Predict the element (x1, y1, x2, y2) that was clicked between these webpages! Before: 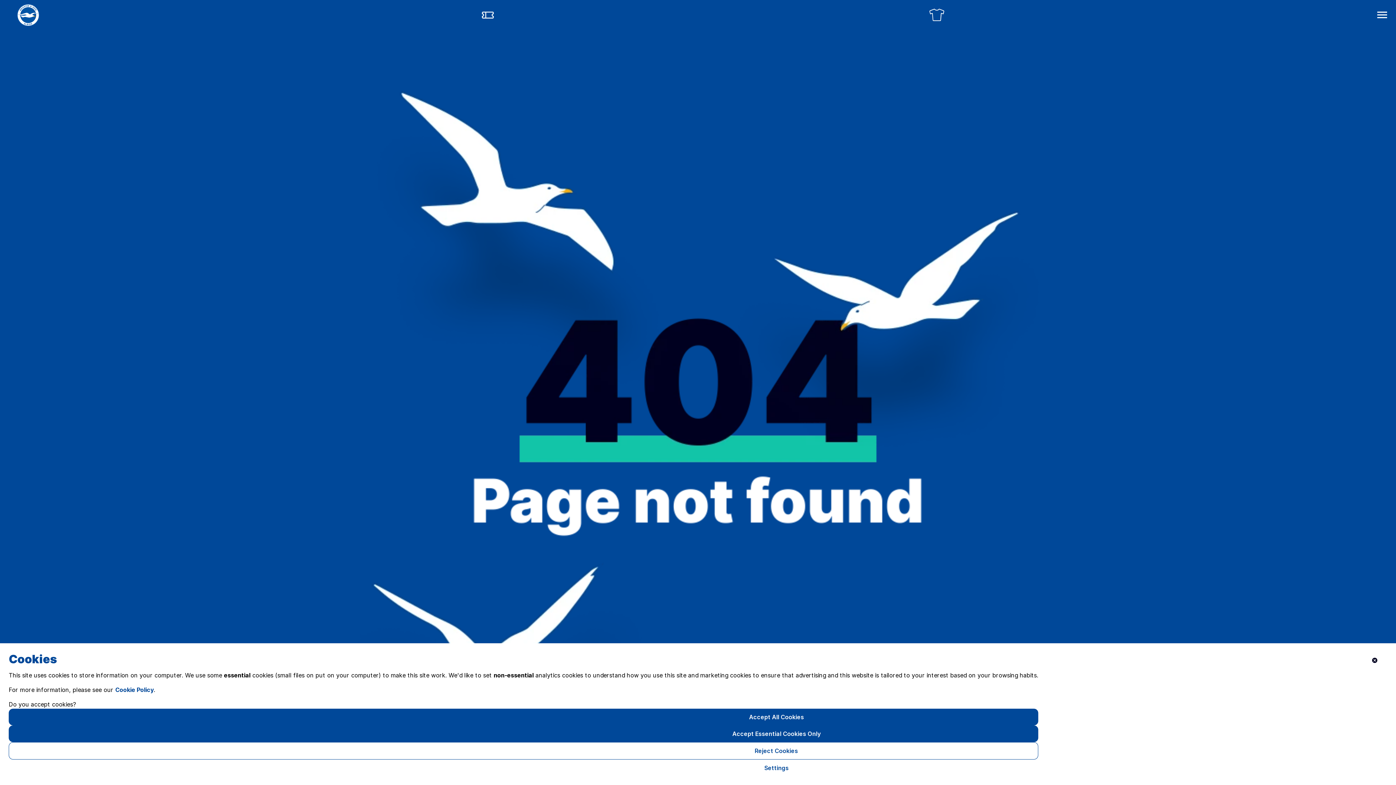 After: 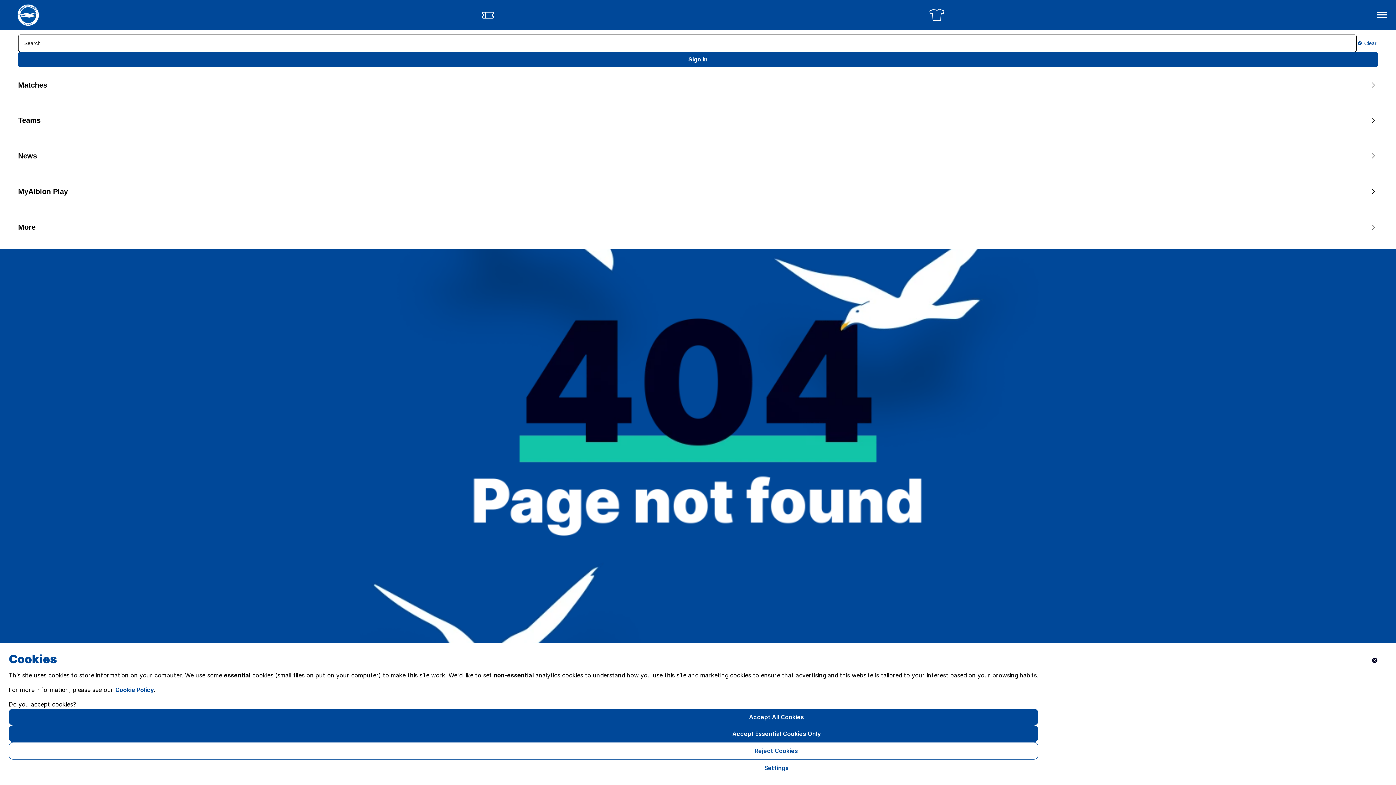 Action: bbox: (1376, 8, 1389, 21)